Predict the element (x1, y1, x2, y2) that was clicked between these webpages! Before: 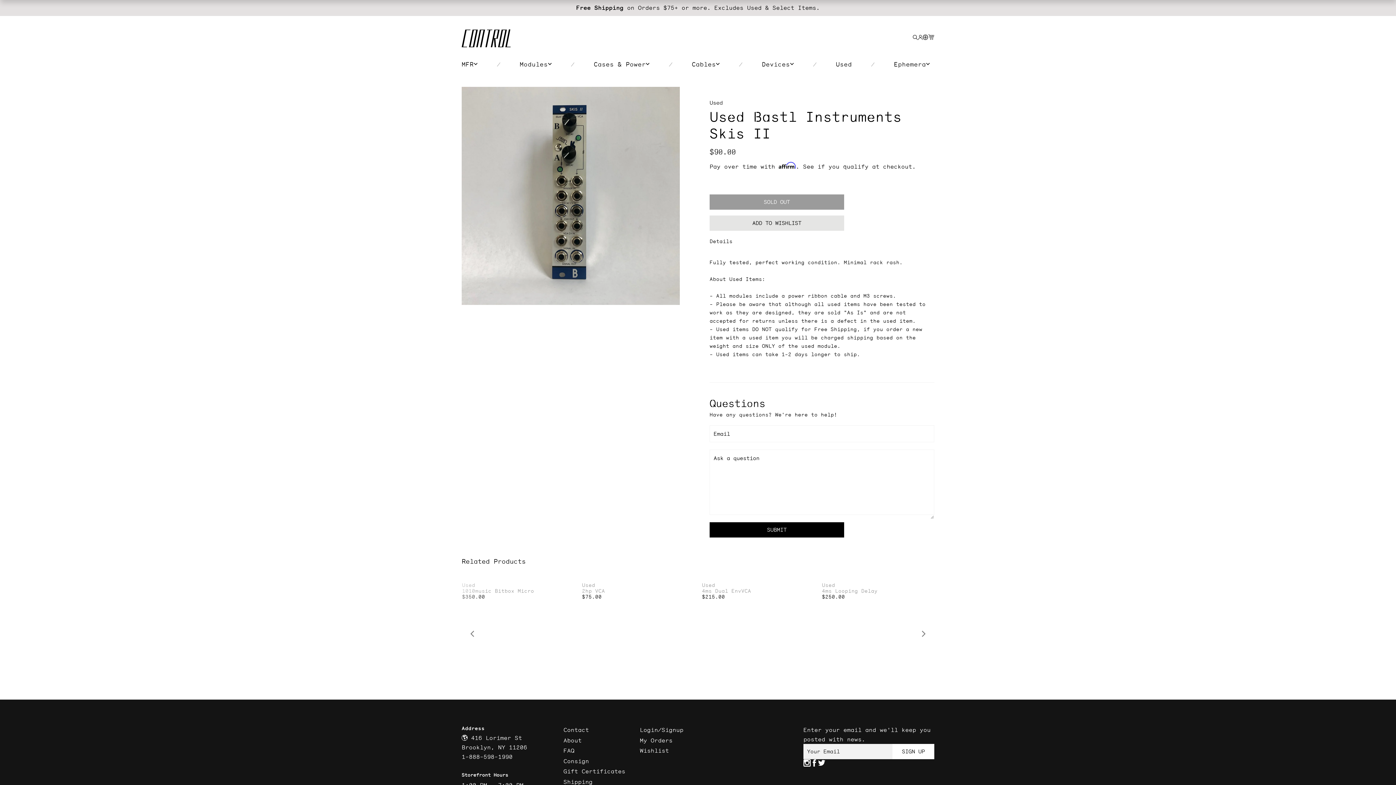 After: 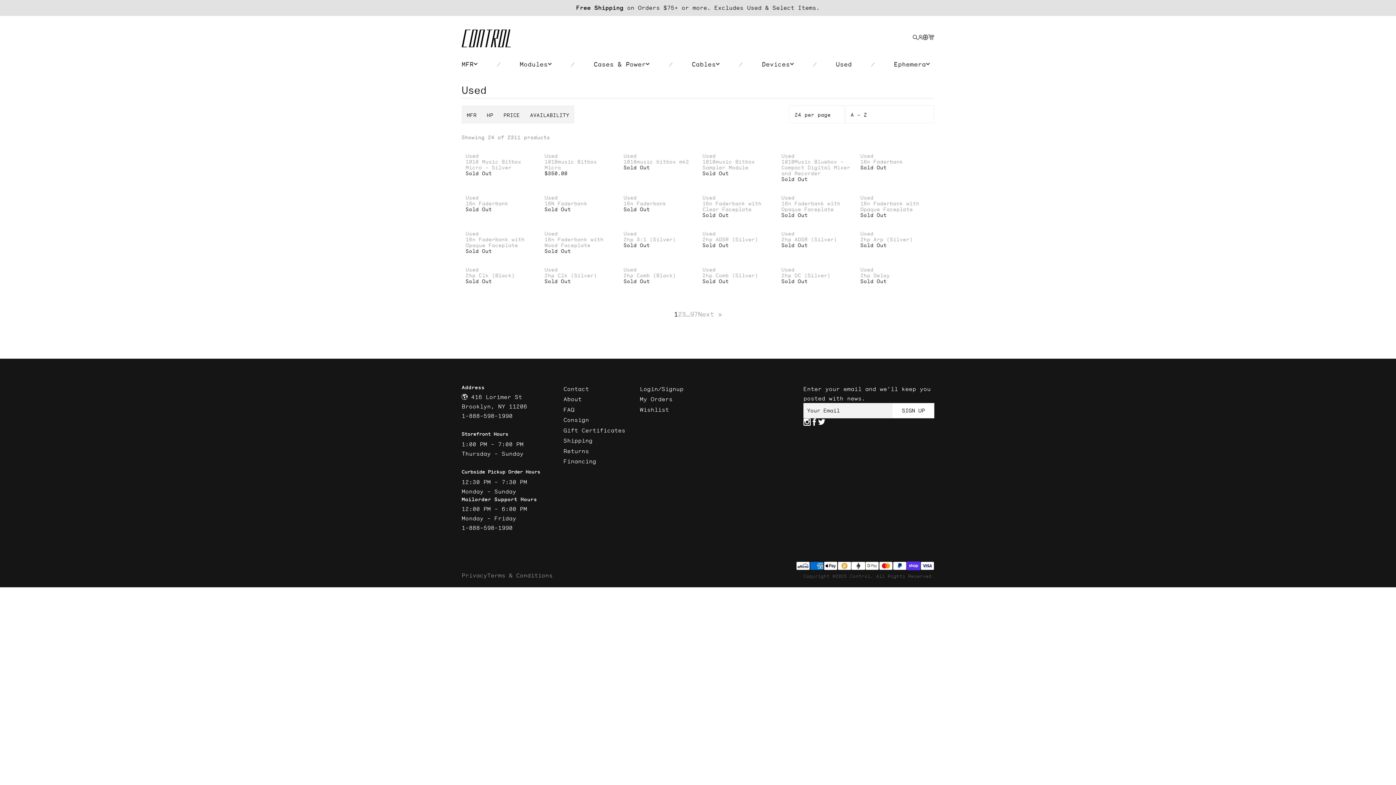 Action: bbox: (822, 582, 934, 588) label: Used